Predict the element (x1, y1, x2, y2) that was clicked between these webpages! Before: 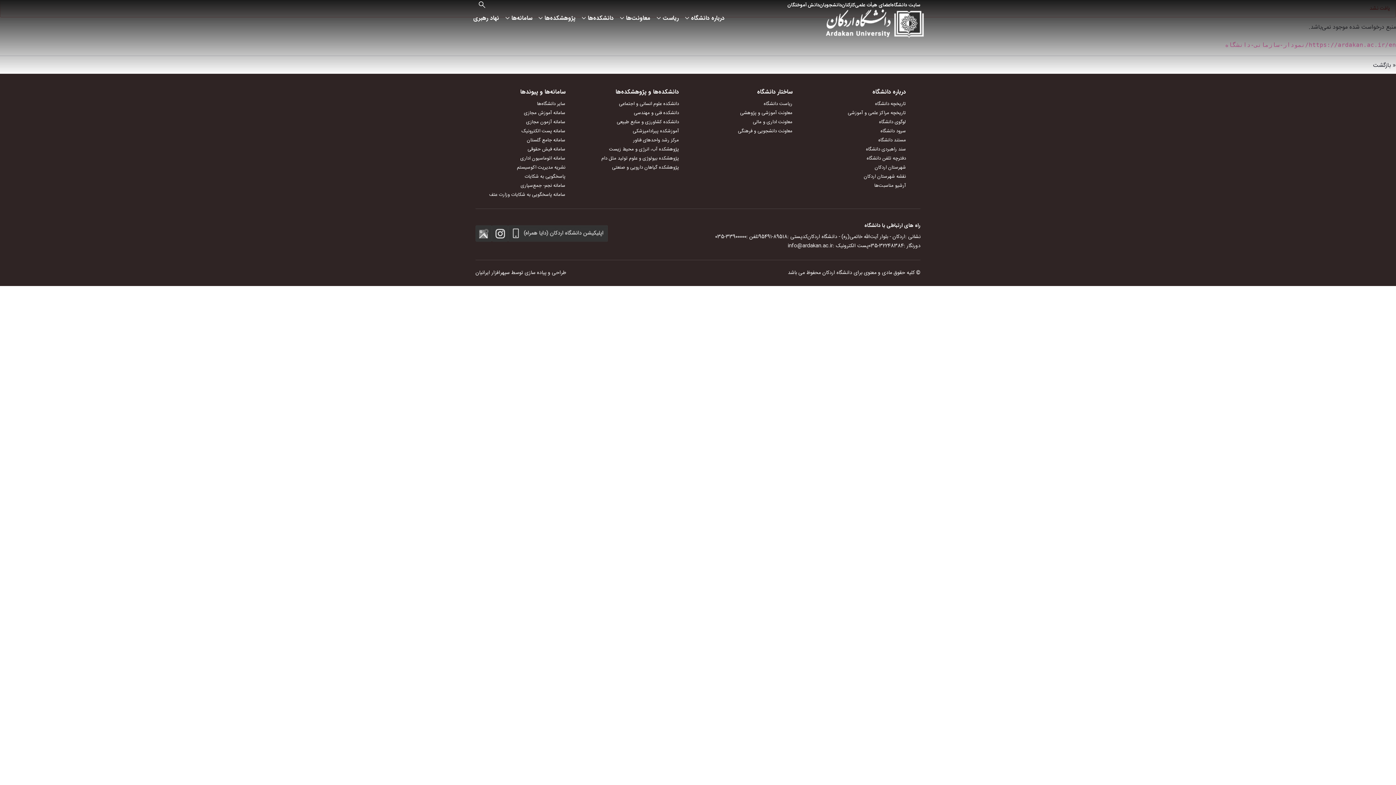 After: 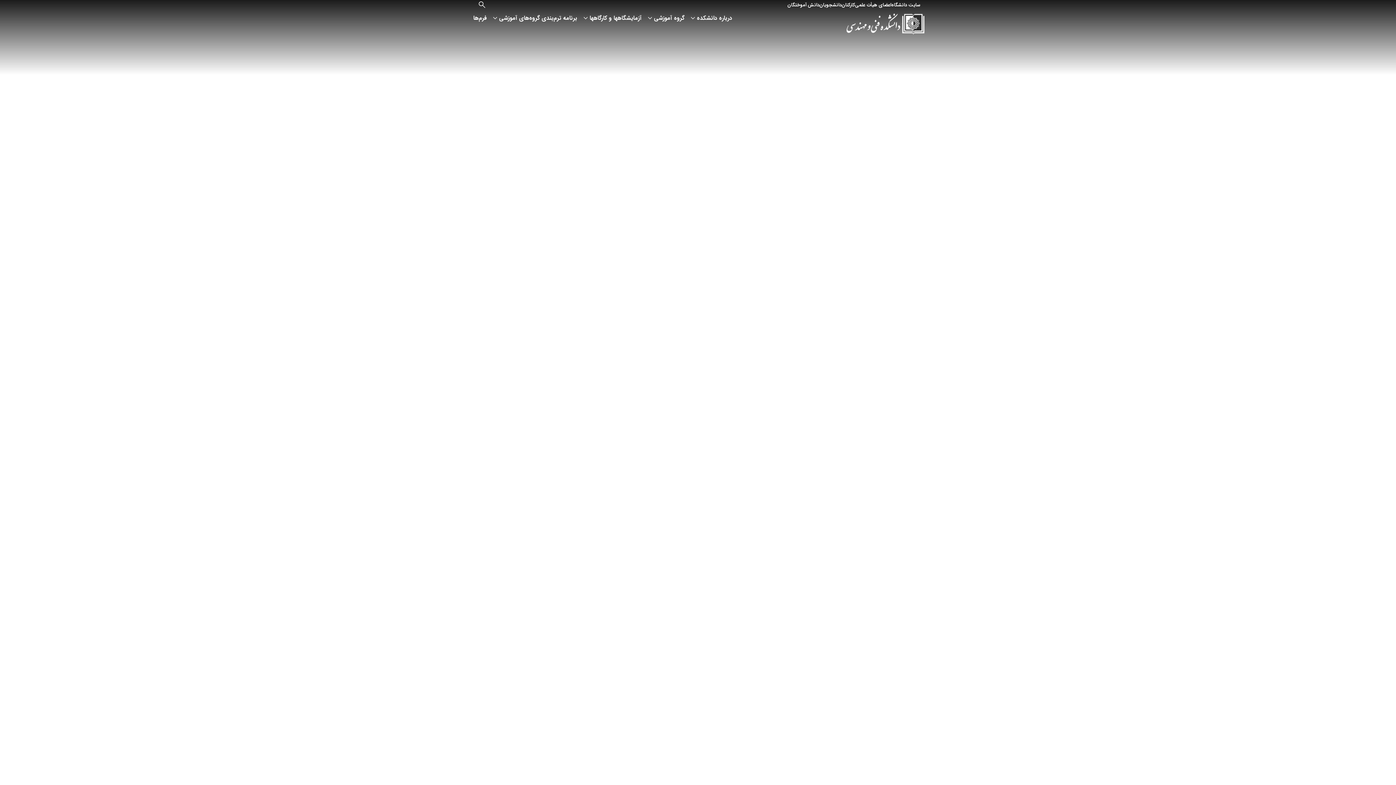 Action: label: دانشکده فنی و مهندسی bbox: (634, 109, 679, 117)